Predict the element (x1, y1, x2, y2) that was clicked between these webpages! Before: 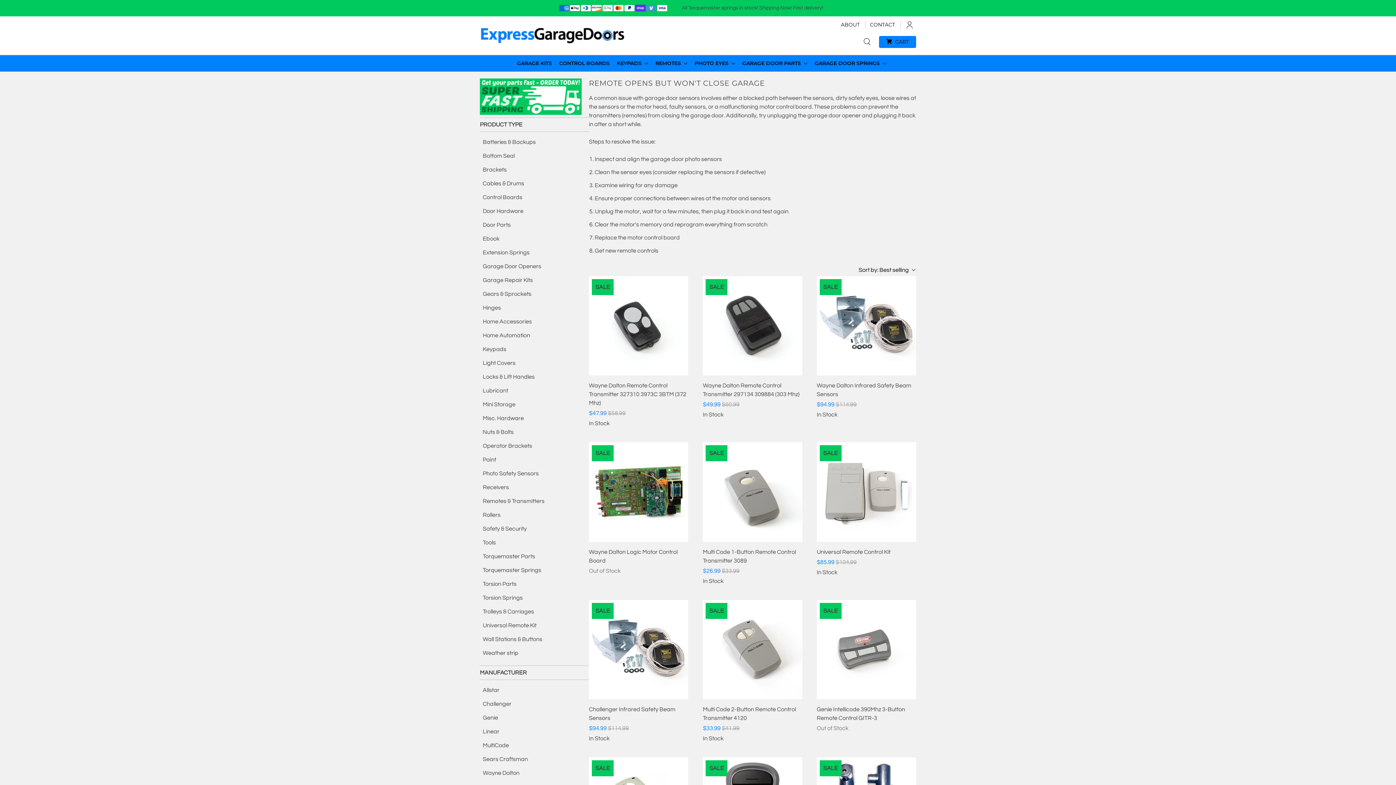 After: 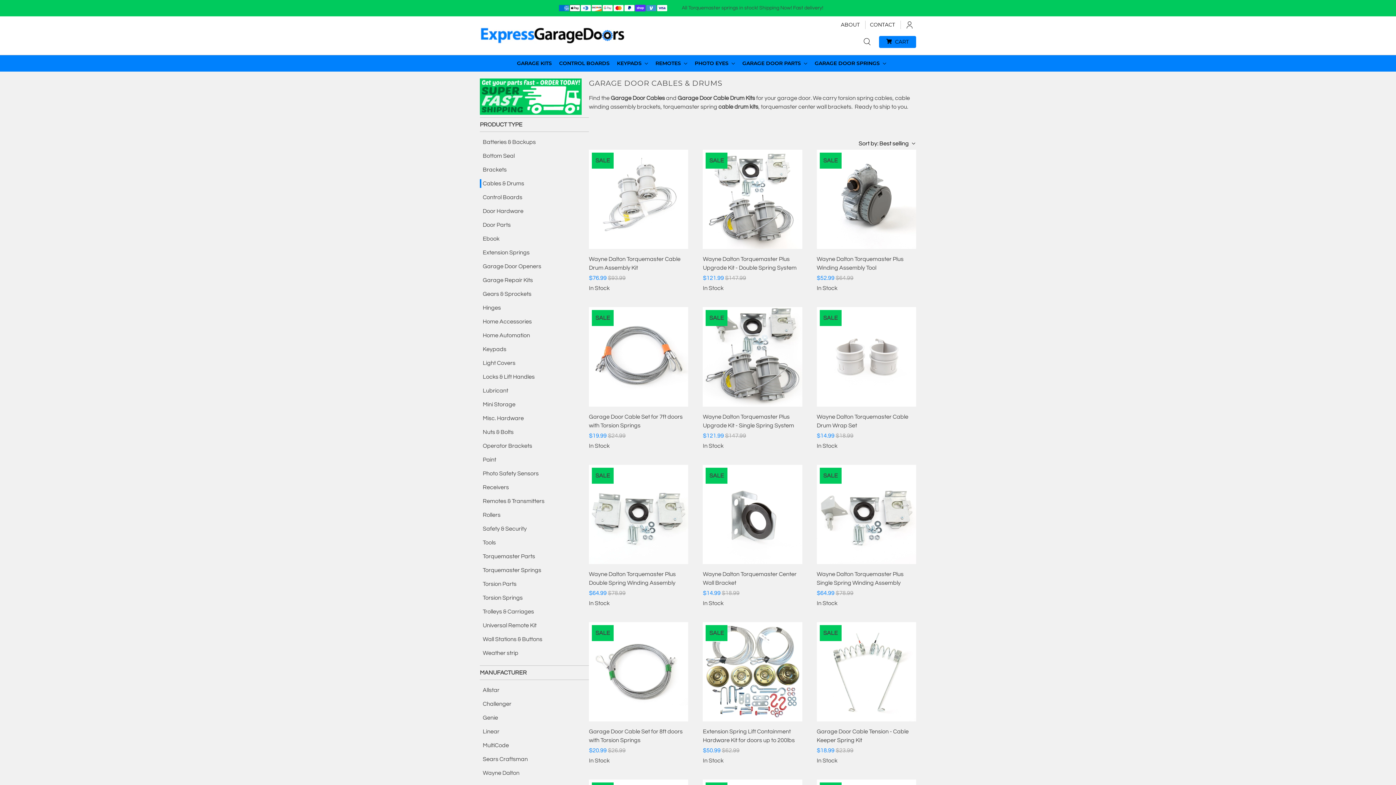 Action: bbox: (480, 179, 524, 188) label: Cables & Drums